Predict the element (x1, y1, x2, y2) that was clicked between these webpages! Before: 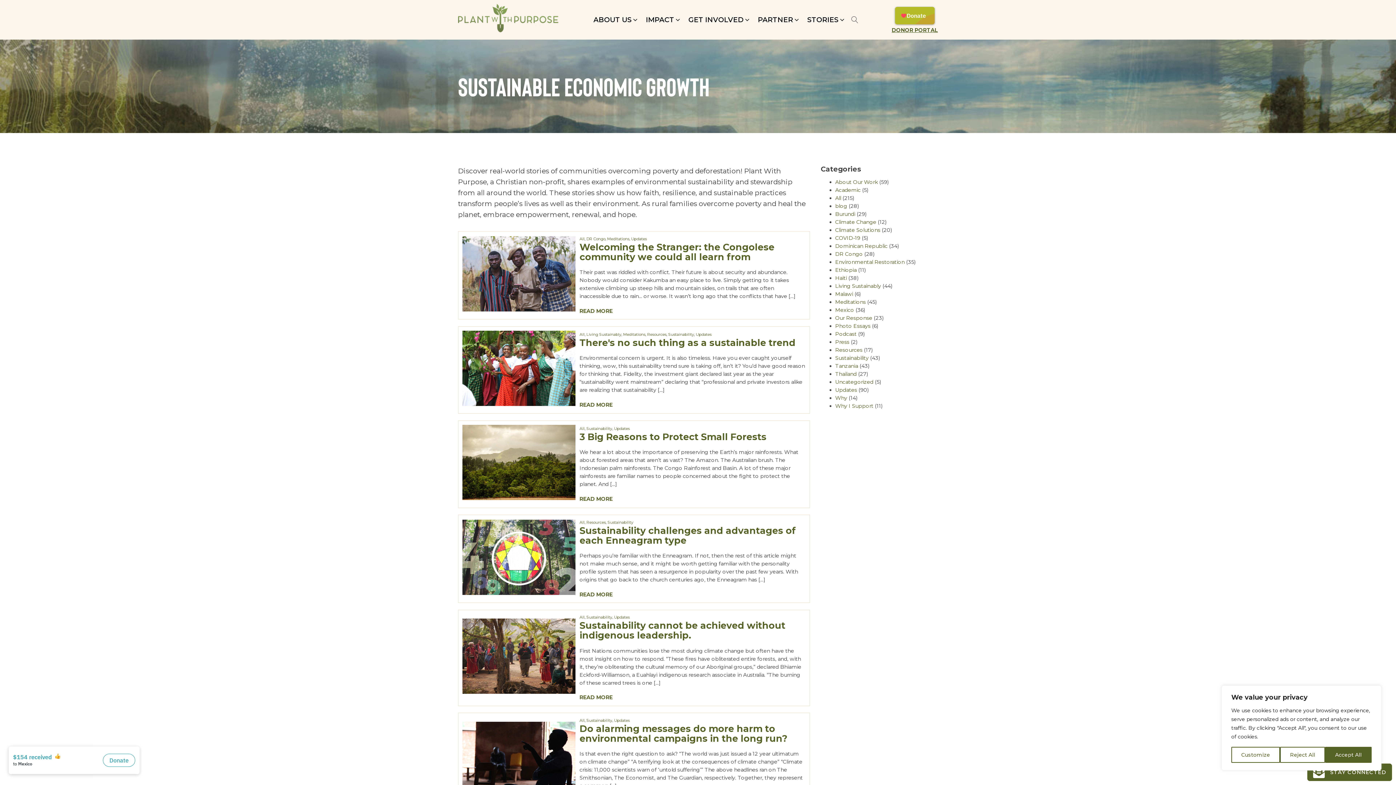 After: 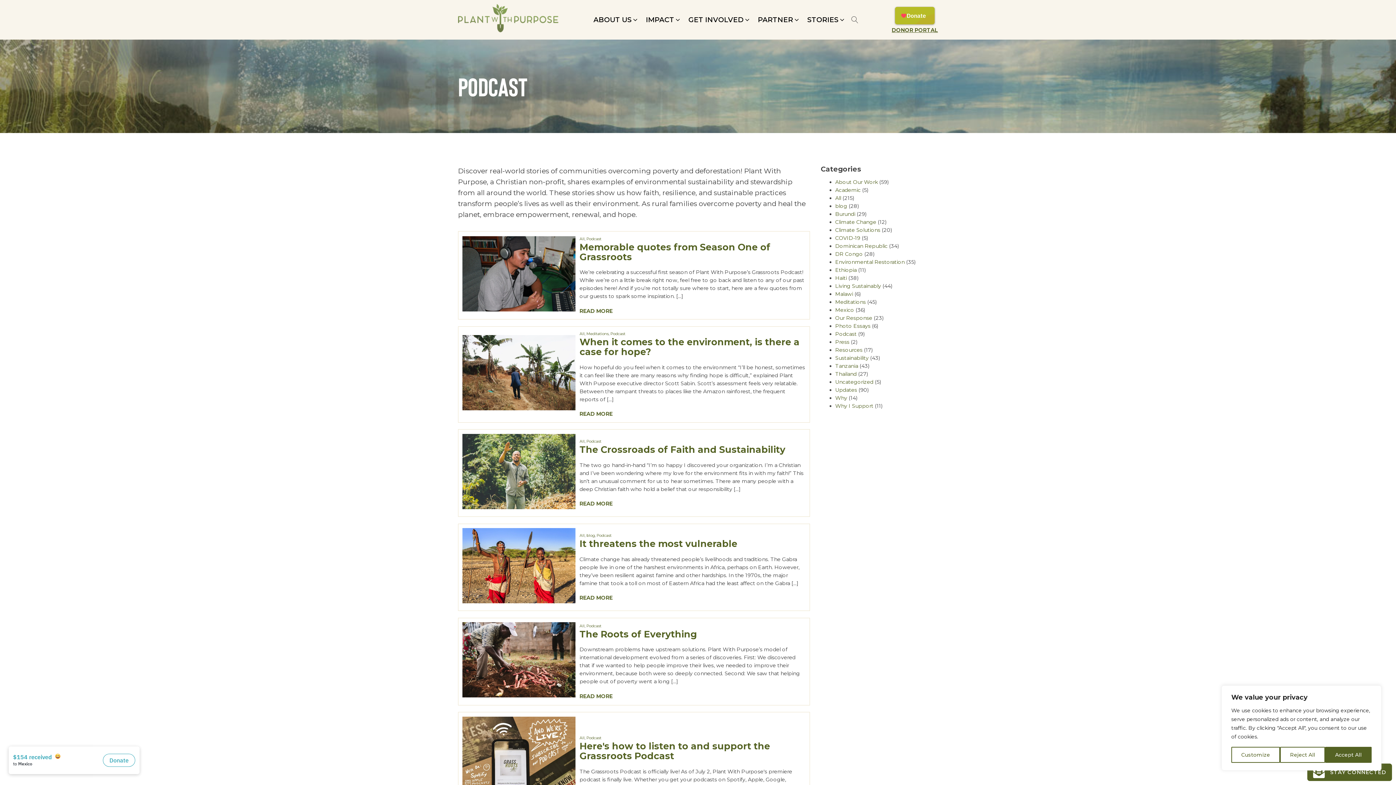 Action: label: Podcast bbox: (835, 331, 856, 337)